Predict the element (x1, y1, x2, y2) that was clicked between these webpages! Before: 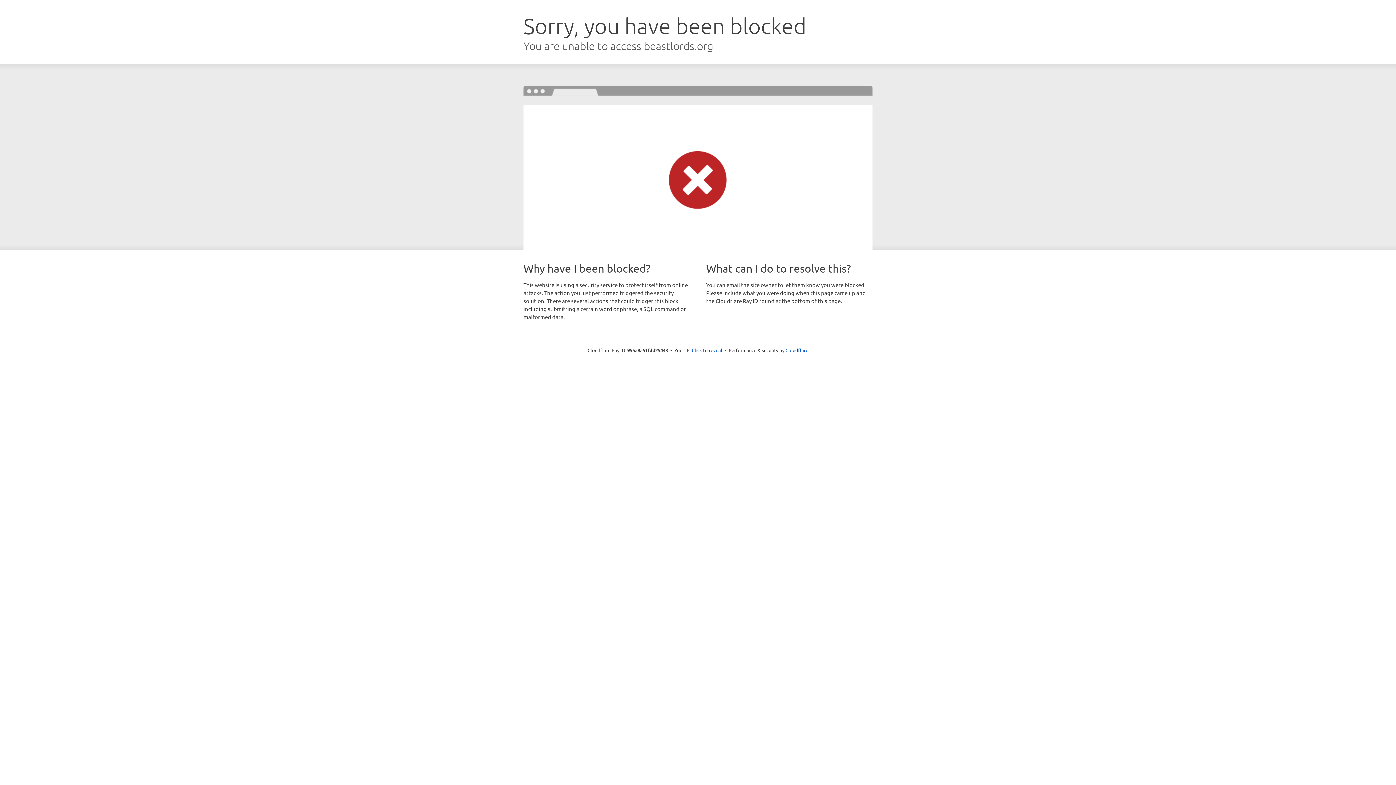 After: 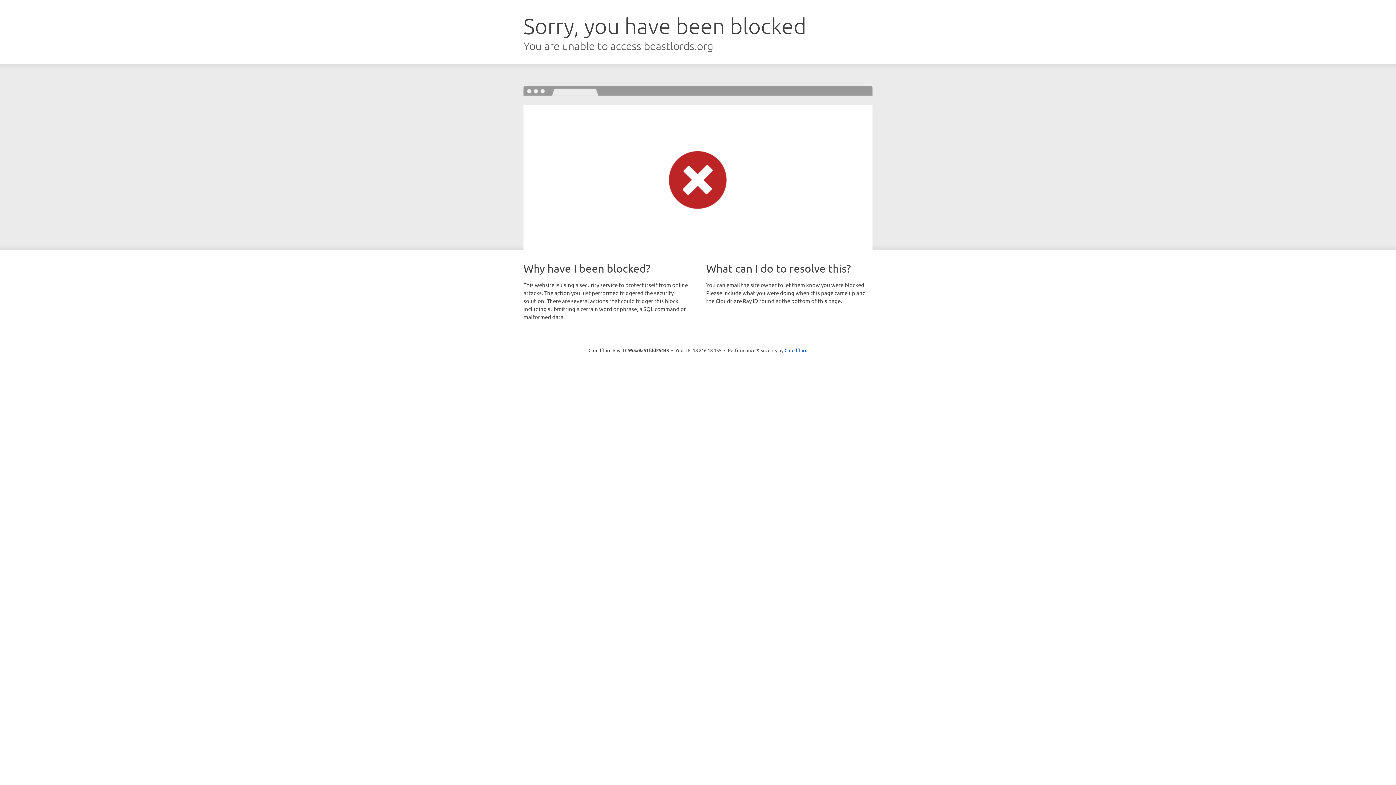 Action: label: Click to reveal bbox: (692, 346, 722, 353)